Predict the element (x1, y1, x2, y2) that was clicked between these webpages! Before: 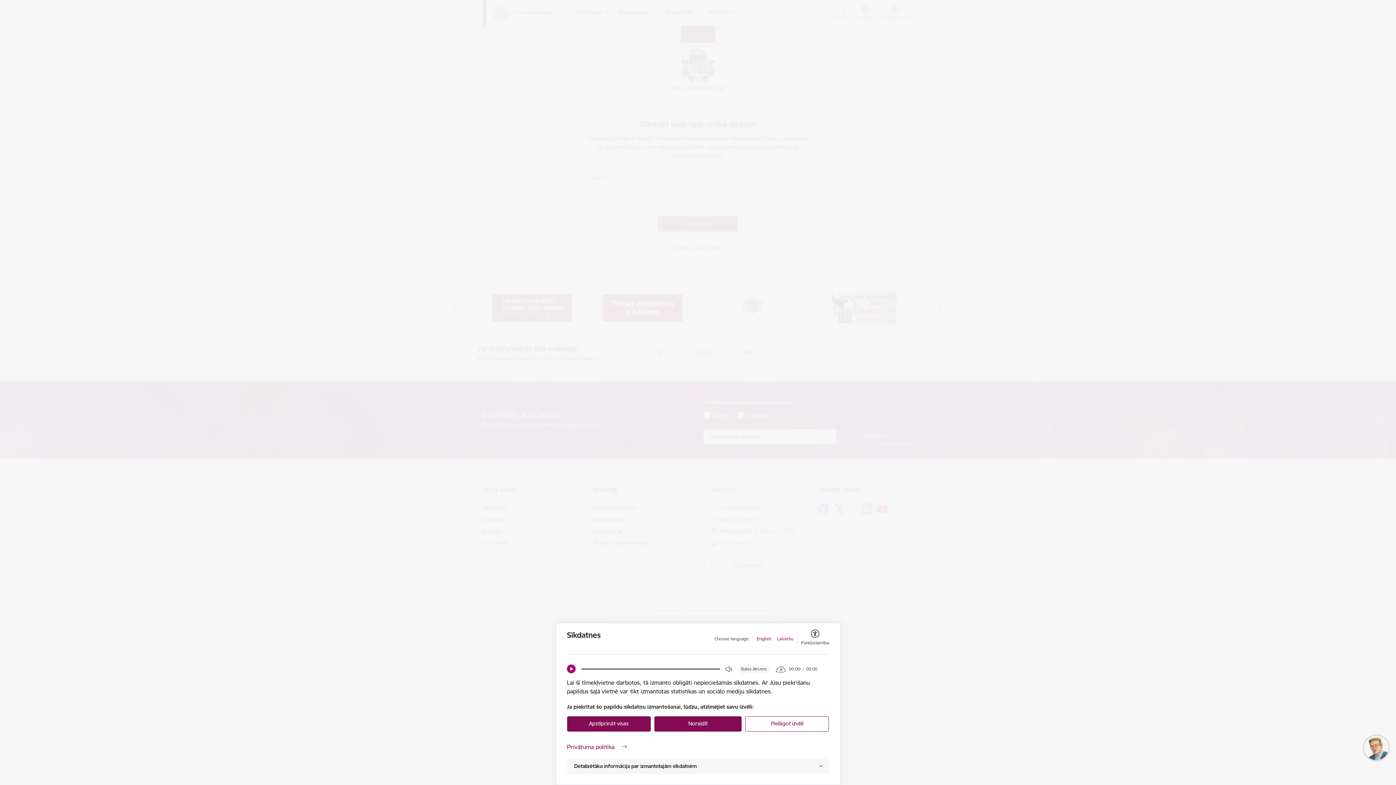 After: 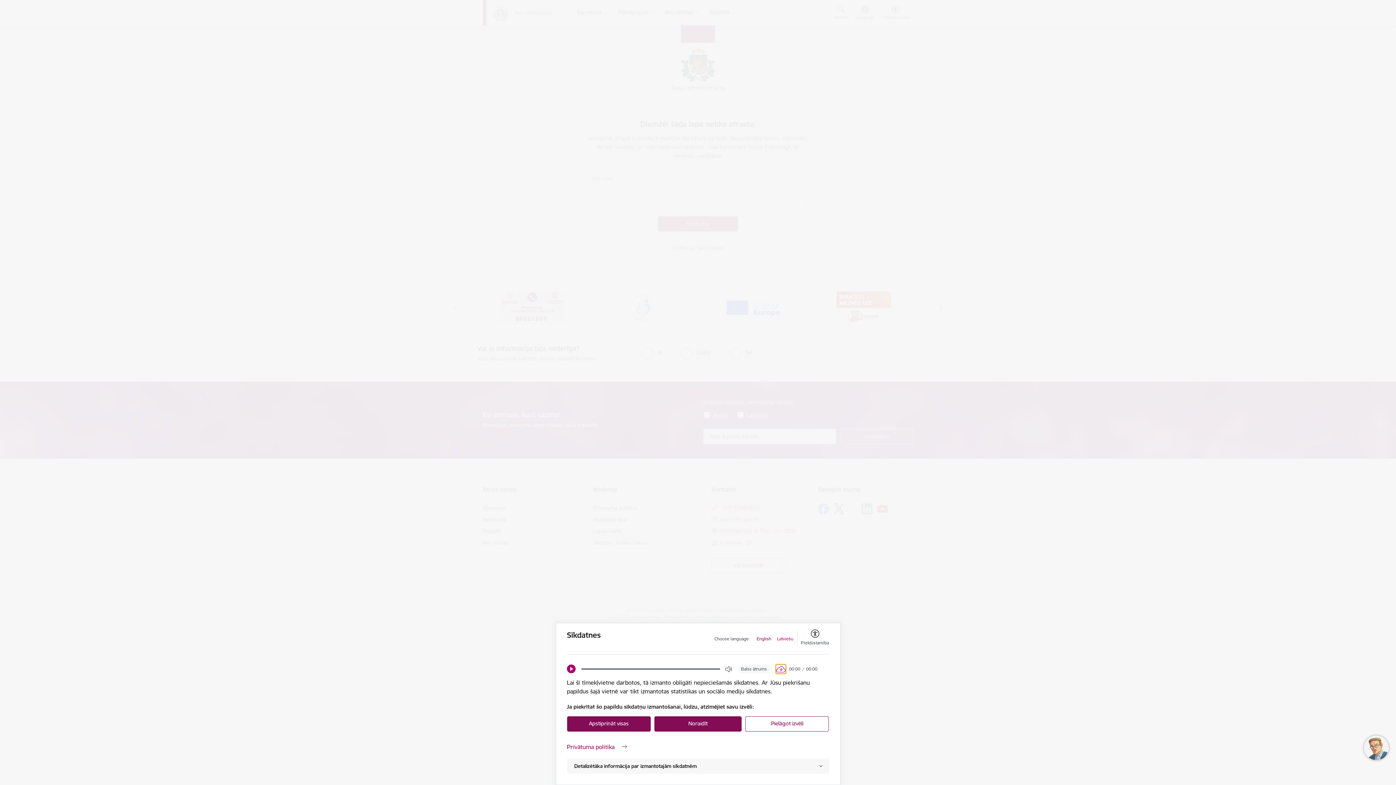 Action: label: Download bbox: (776, 665, 785, 673)